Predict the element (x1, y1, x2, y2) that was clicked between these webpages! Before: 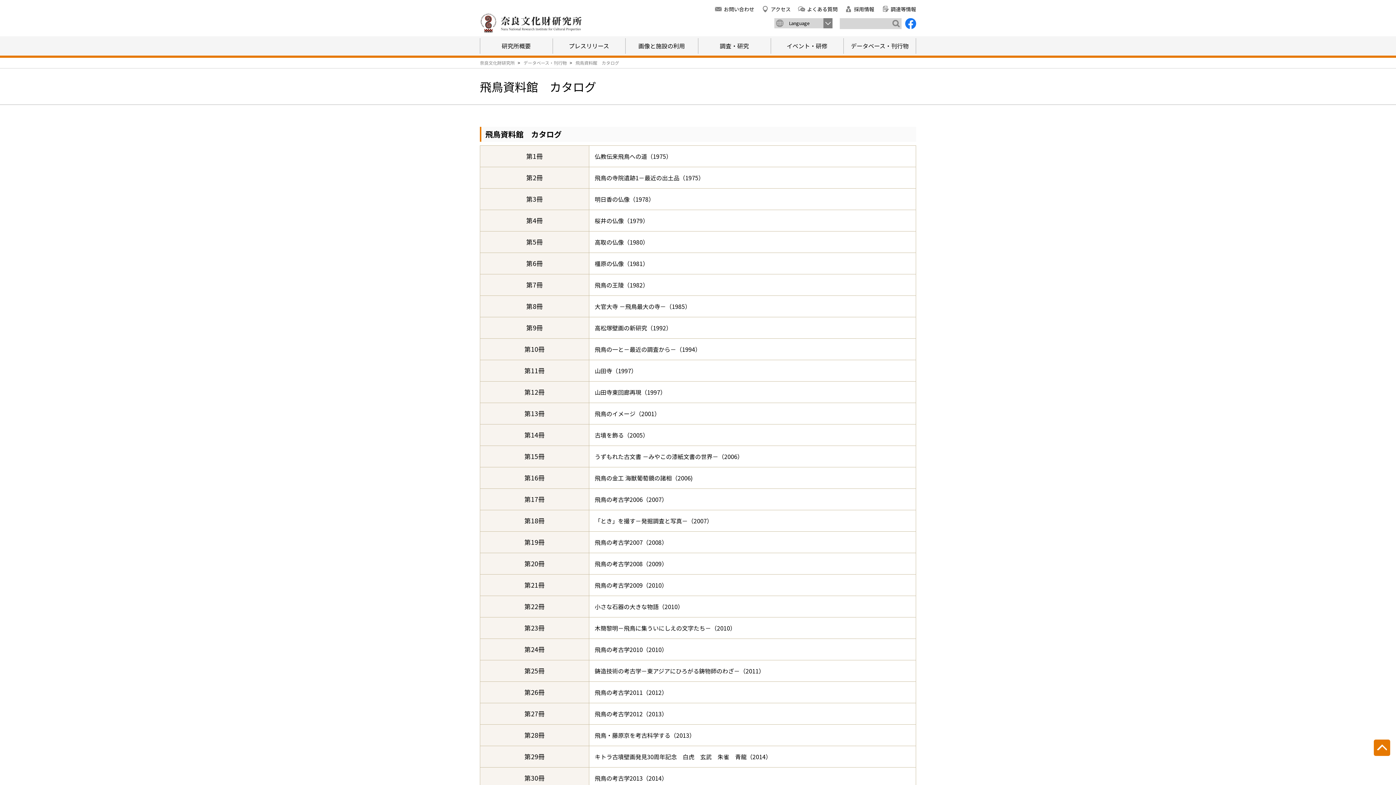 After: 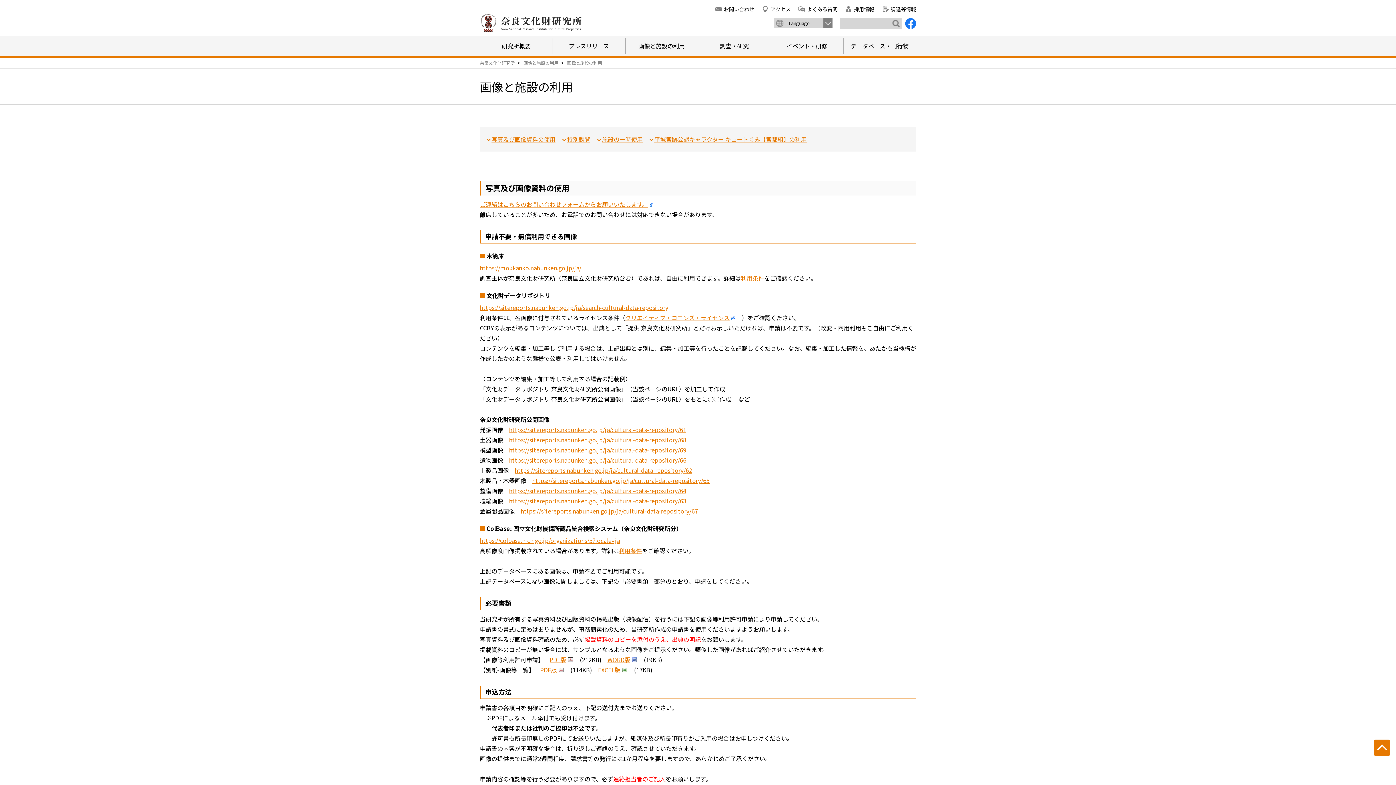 Action: bbox: (638, 41, 685, 50) label: 画像と施設の利用